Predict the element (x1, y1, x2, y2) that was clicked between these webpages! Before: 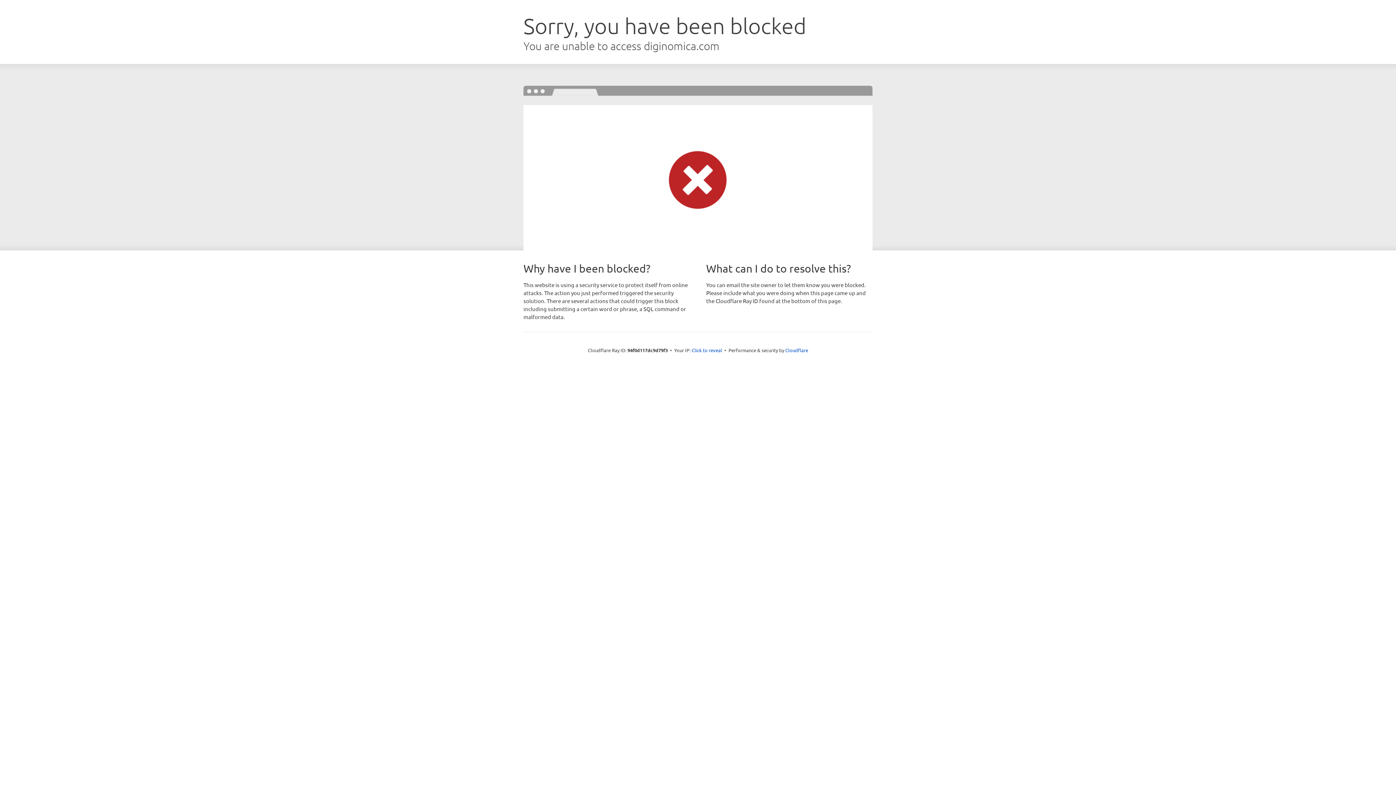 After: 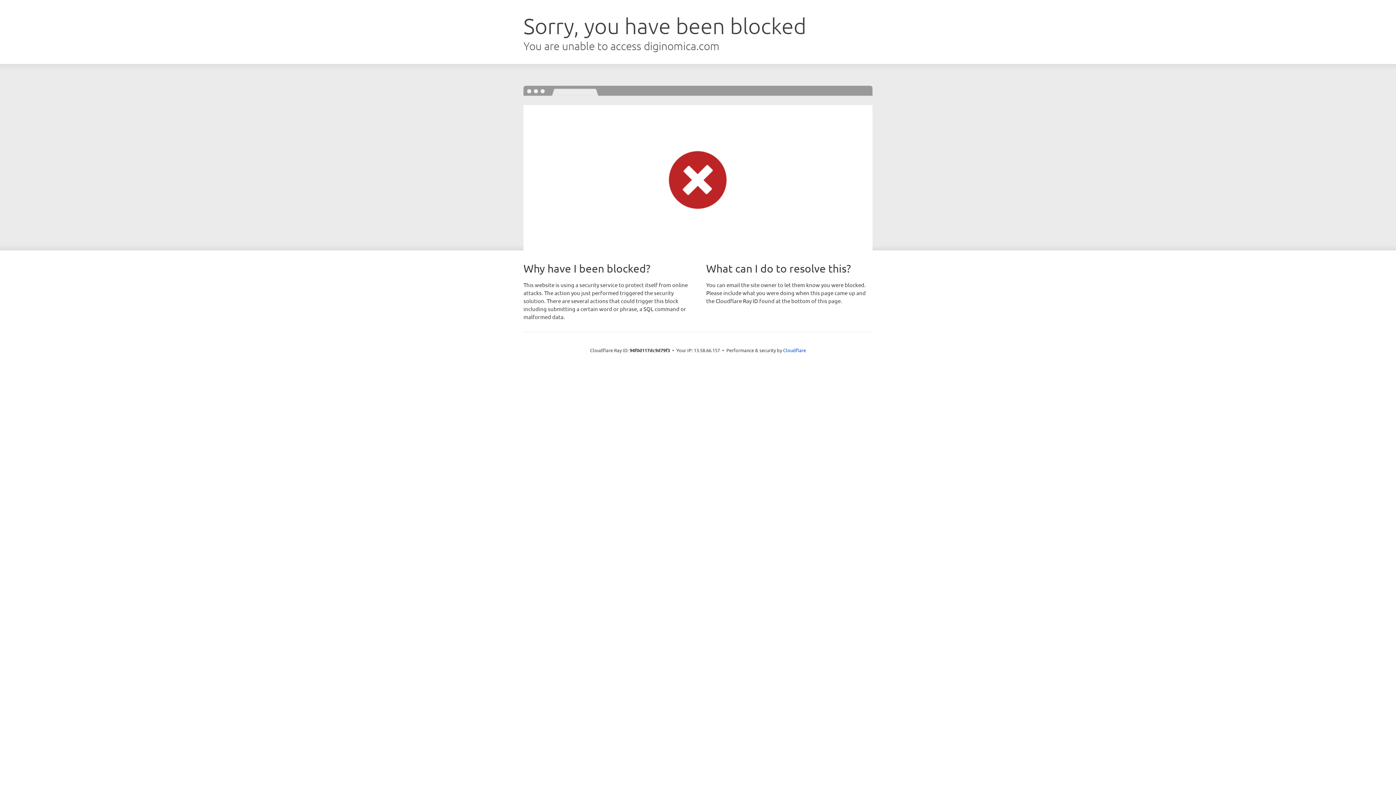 Action: bbox: (691, 346, 722, 353) label: Click to reveal